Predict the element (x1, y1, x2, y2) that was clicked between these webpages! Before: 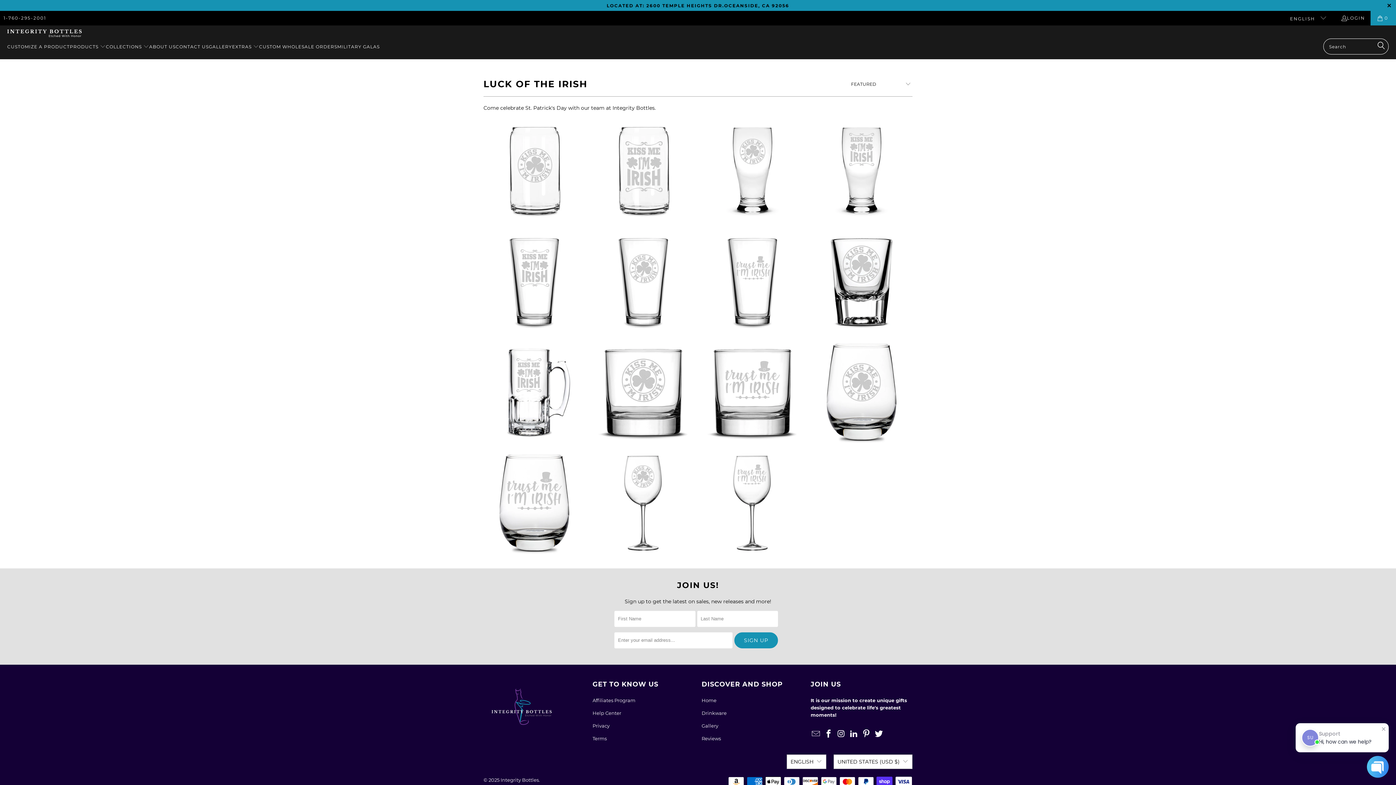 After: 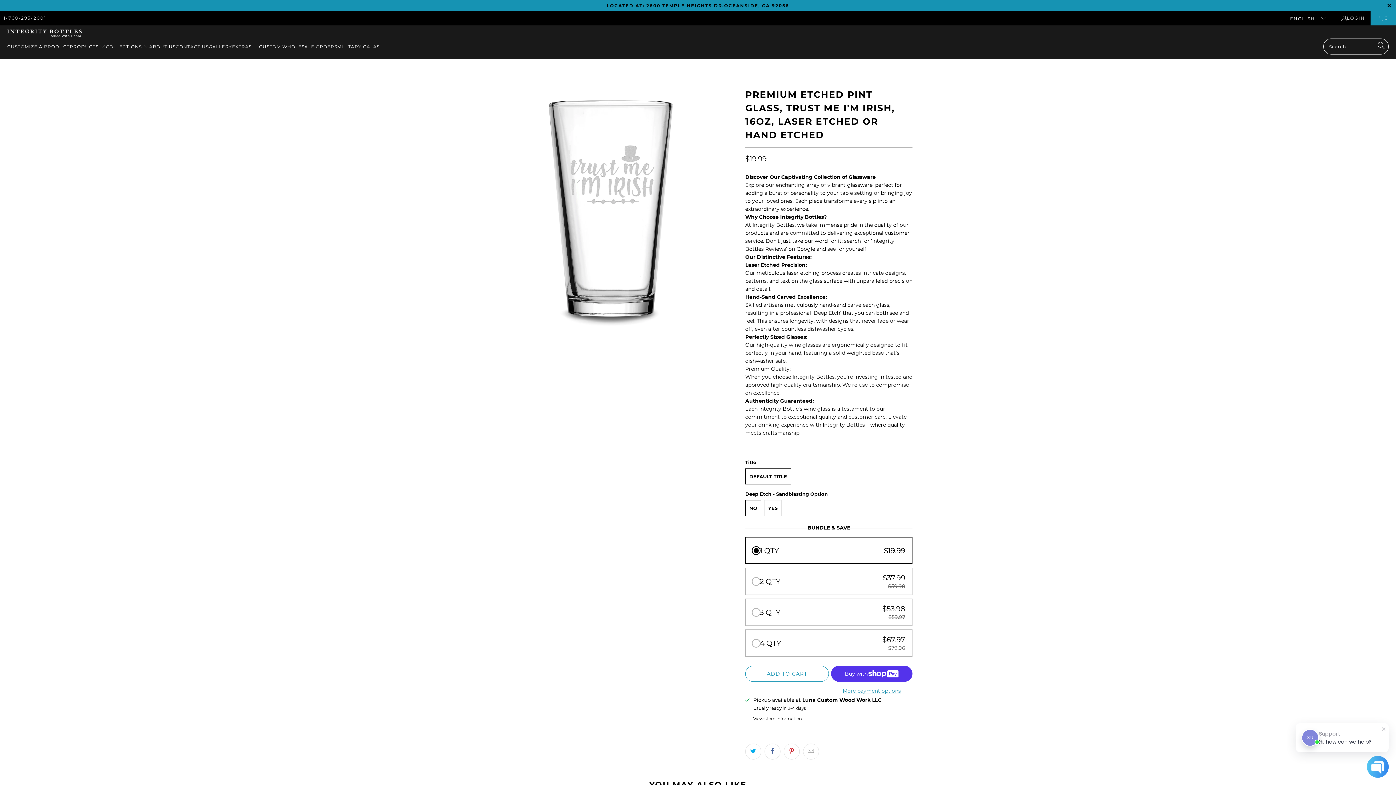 Action: bbox: (701, 230, 803, 332) label: Premium Etched Pint Glass, Trust Me I'm Irish, 16oz, Laser Etched or Hand Etched 10-2525-50all-designsbeer-glassbeer-glassesglasswareintegrity-bottlesluck-of-the-irishperks-at-workst-patricks-dayunique-designs